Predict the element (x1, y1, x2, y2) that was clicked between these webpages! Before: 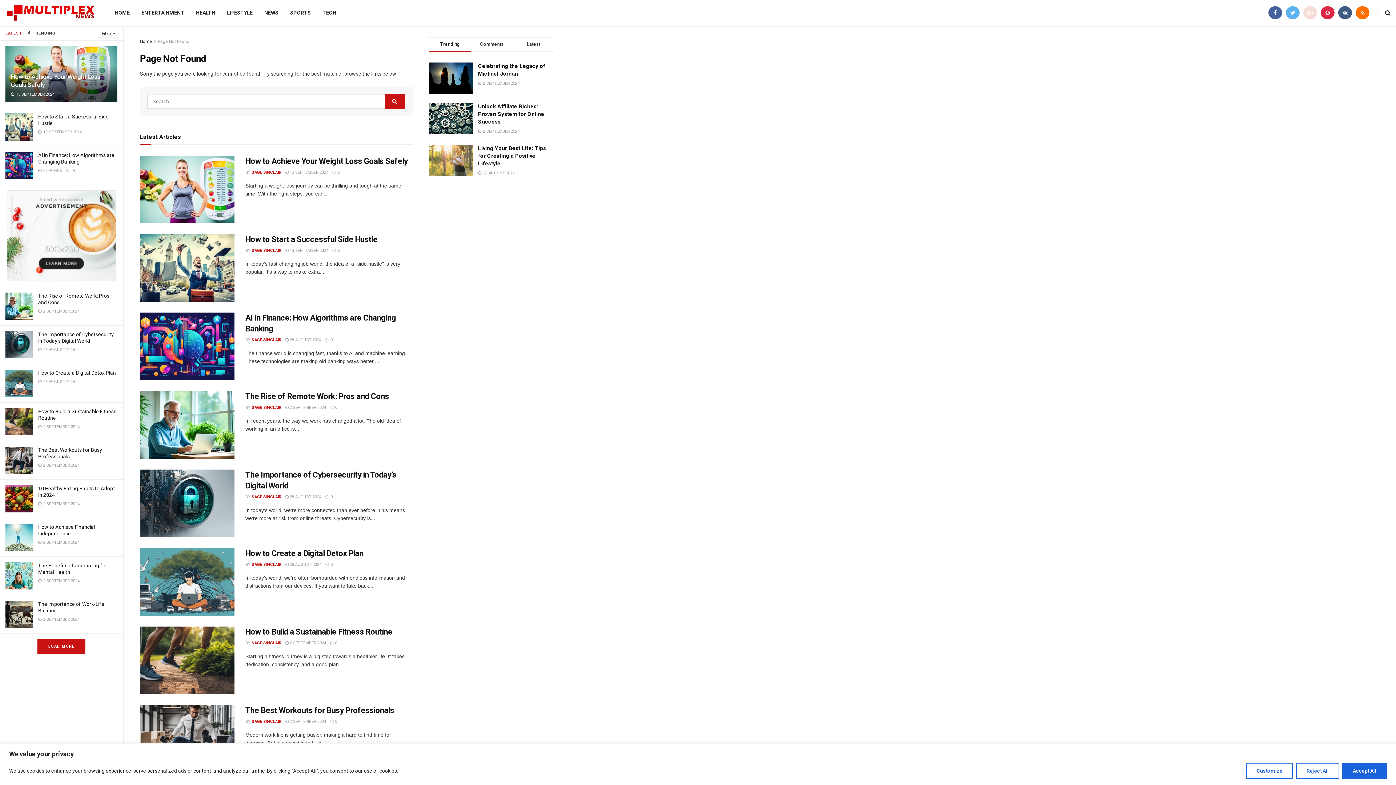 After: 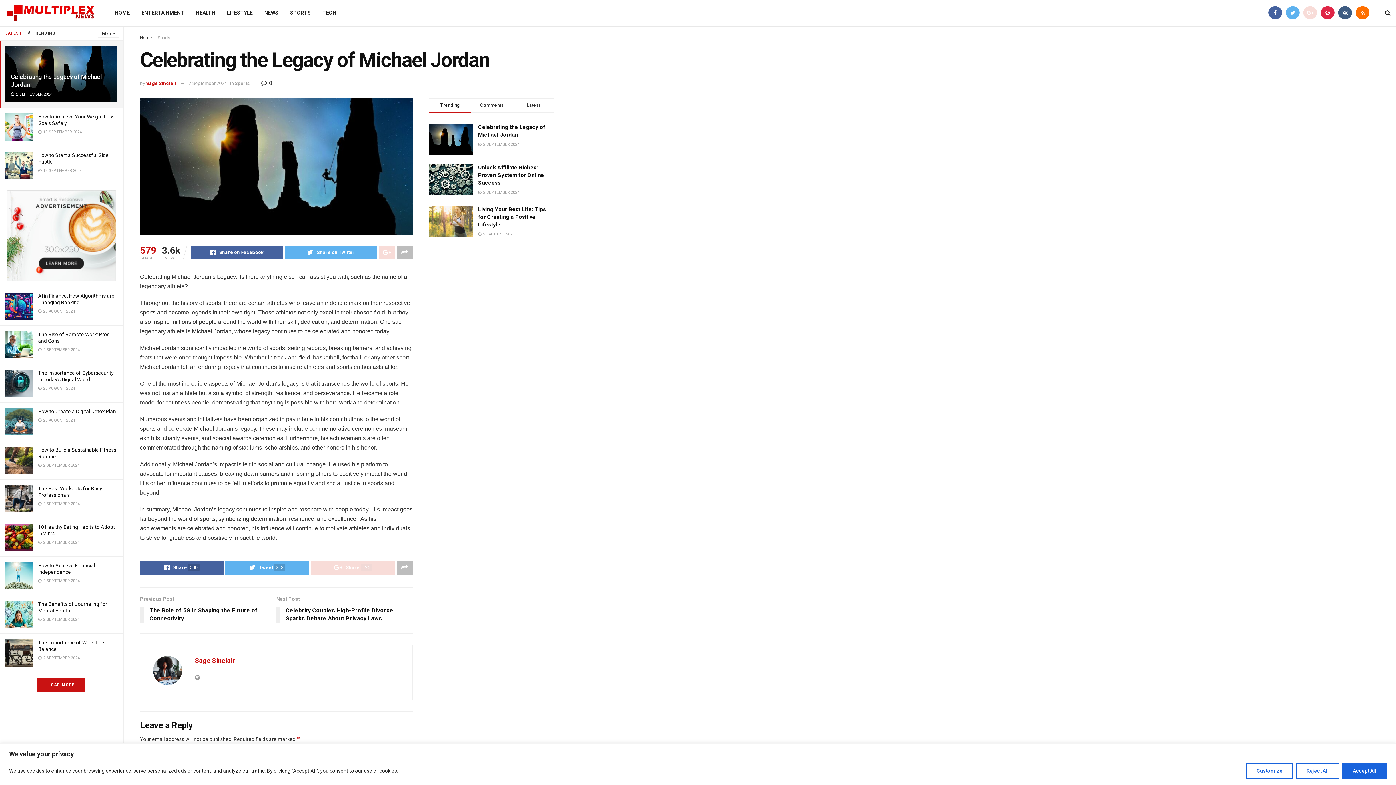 Action: bbox: (429, 62, 472, 93)